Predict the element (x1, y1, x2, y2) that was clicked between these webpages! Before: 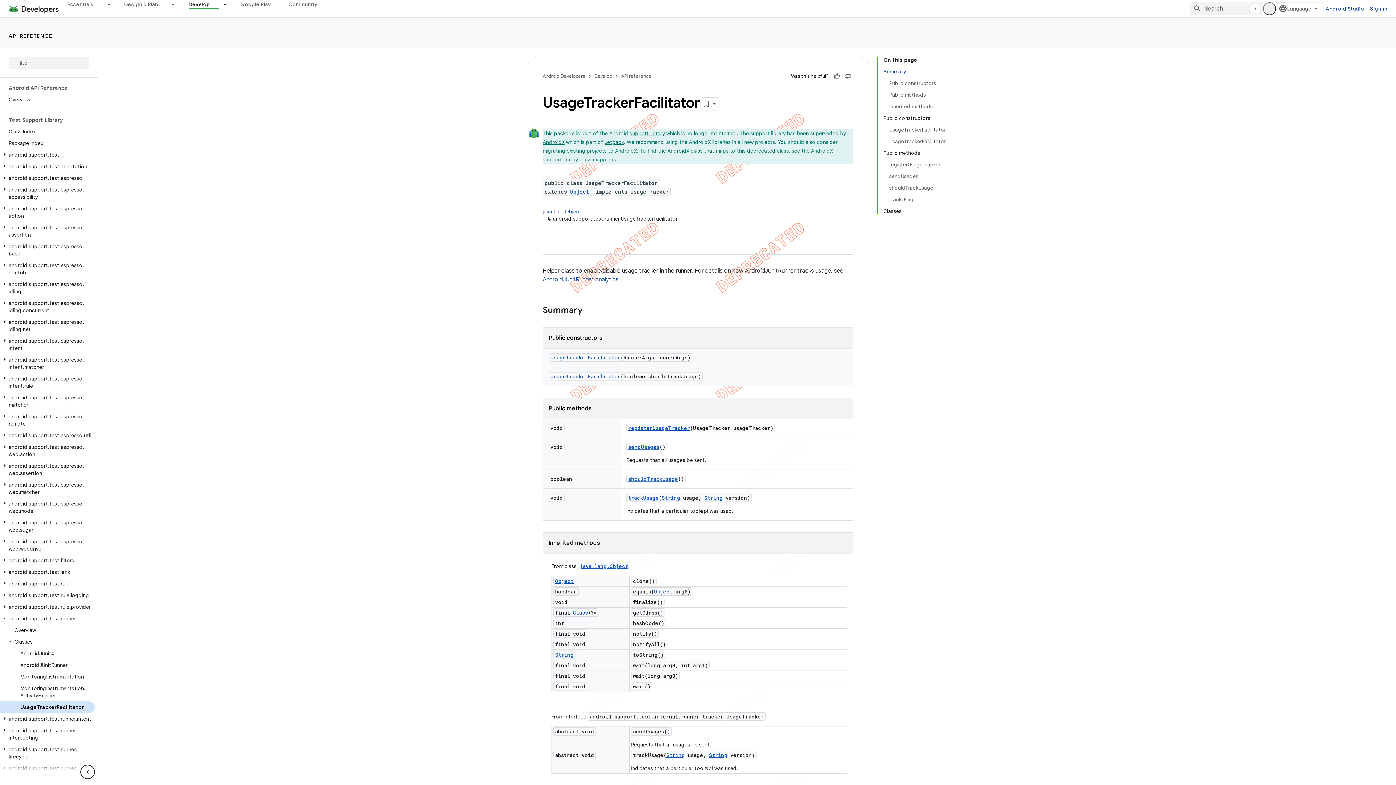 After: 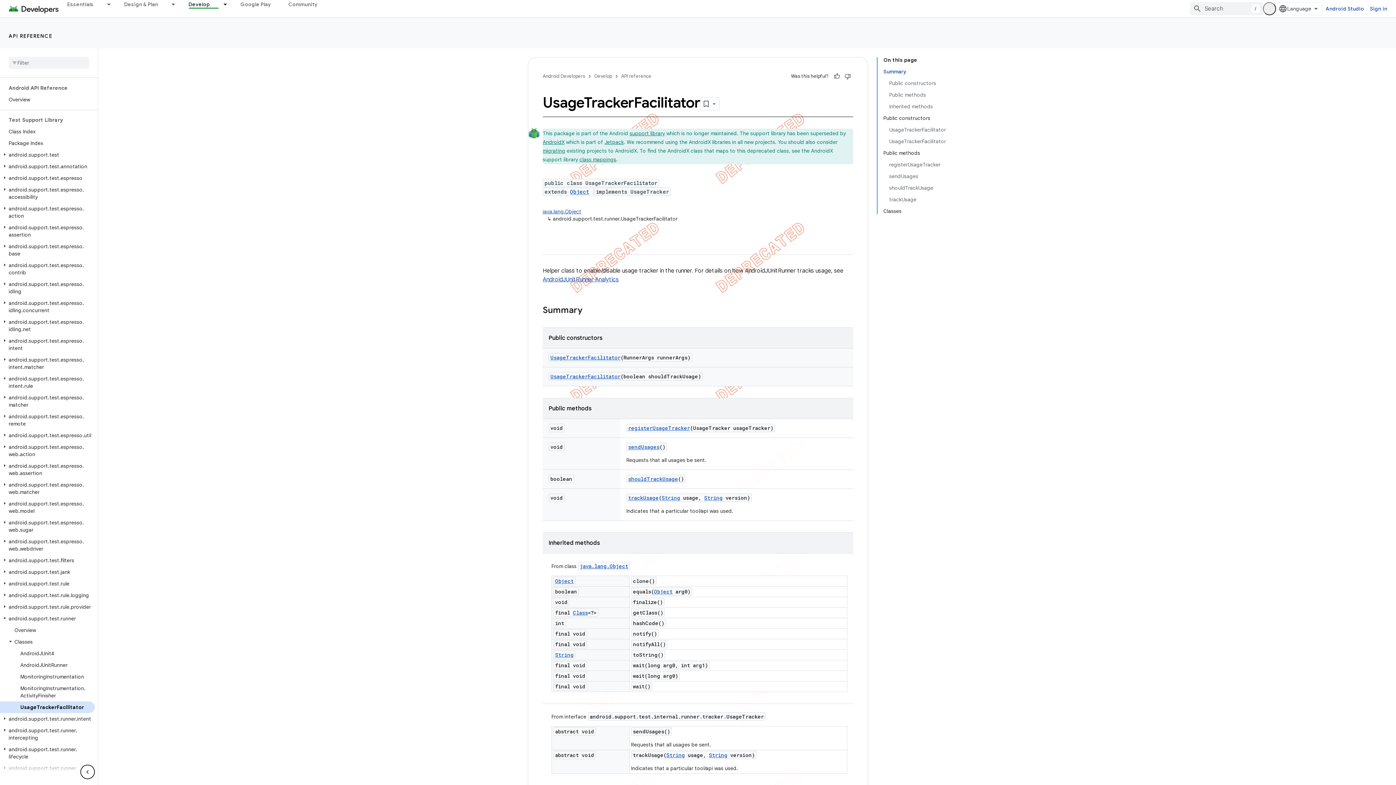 Action: bbox: (0, 701, 94, 713) label: UsageTrackerFacilitator